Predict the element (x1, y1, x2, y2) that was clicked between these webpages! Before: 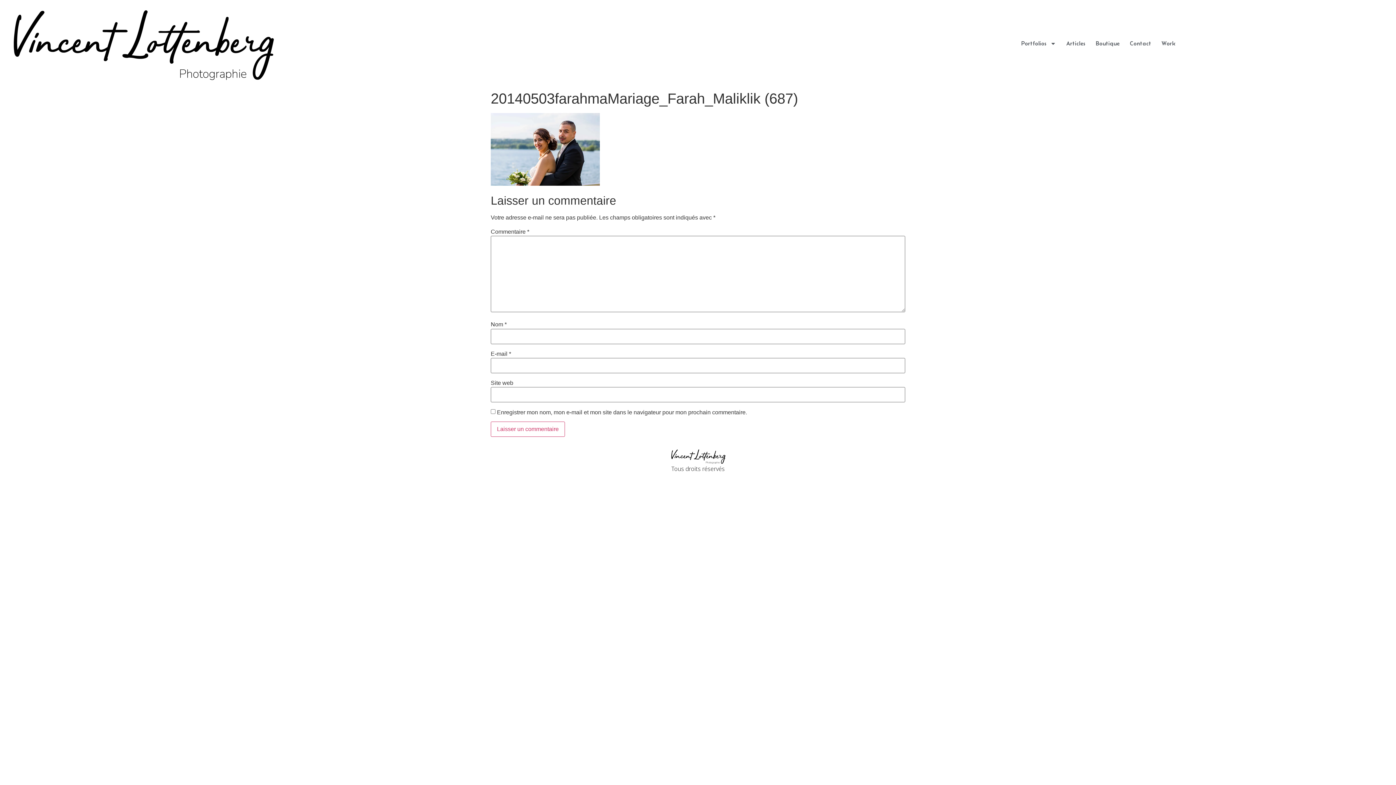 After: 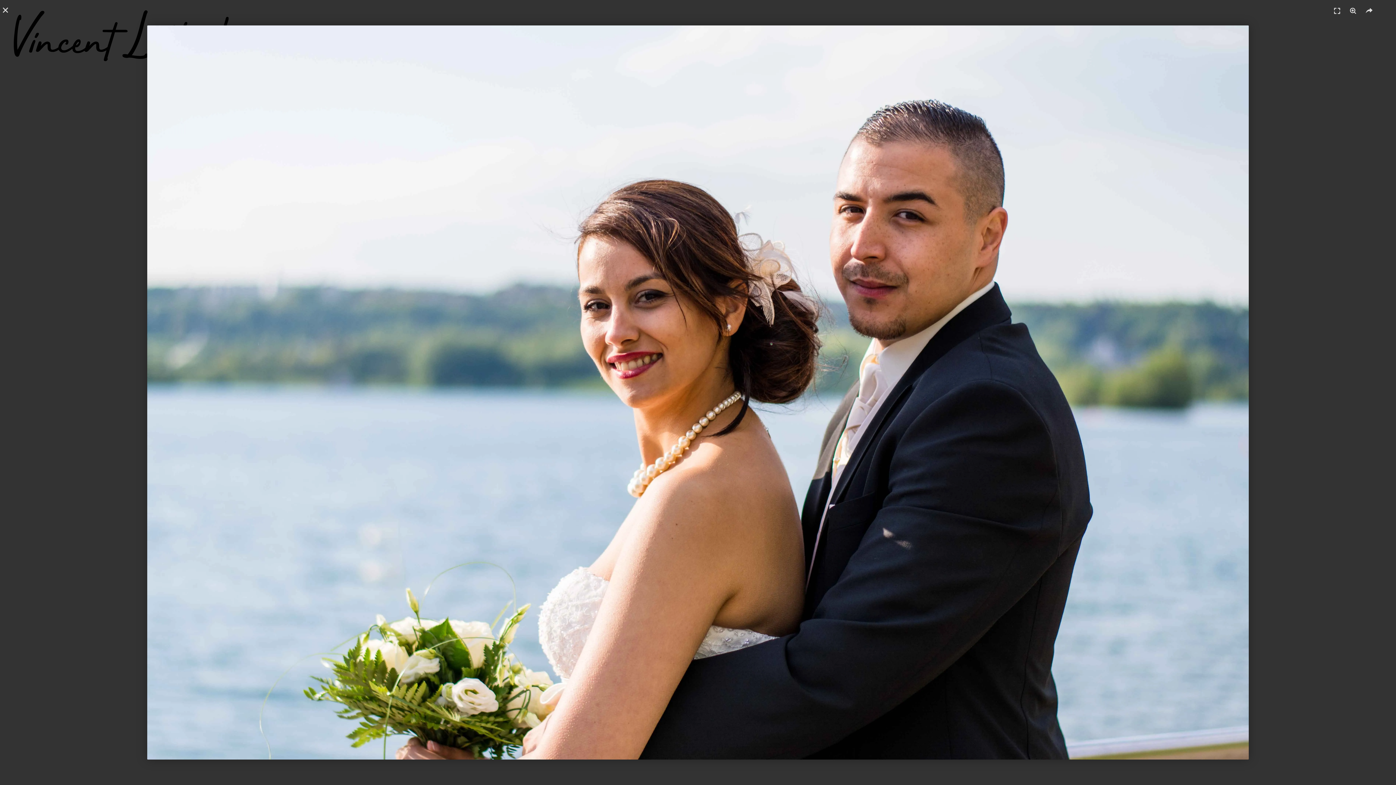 Action: bbox: (490, 180, 600, 187)